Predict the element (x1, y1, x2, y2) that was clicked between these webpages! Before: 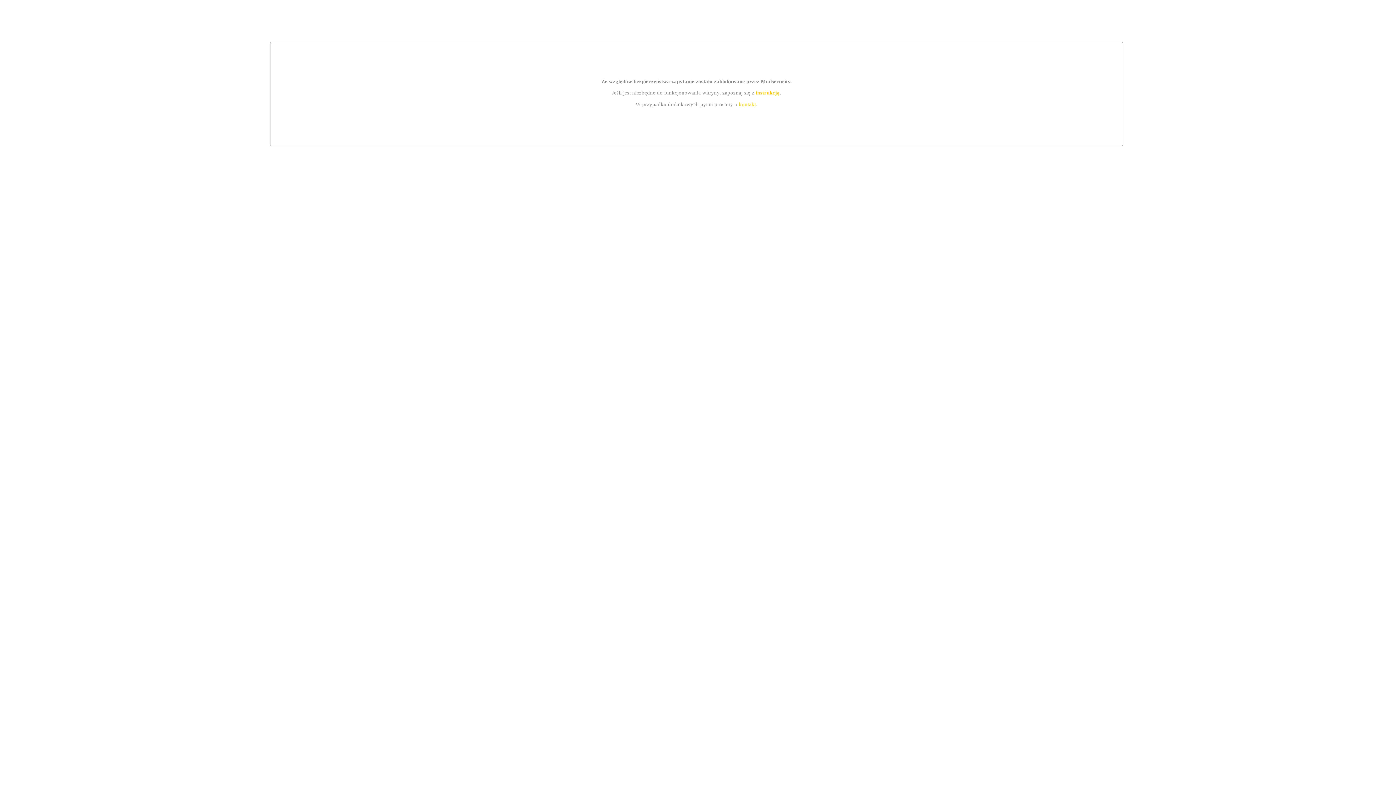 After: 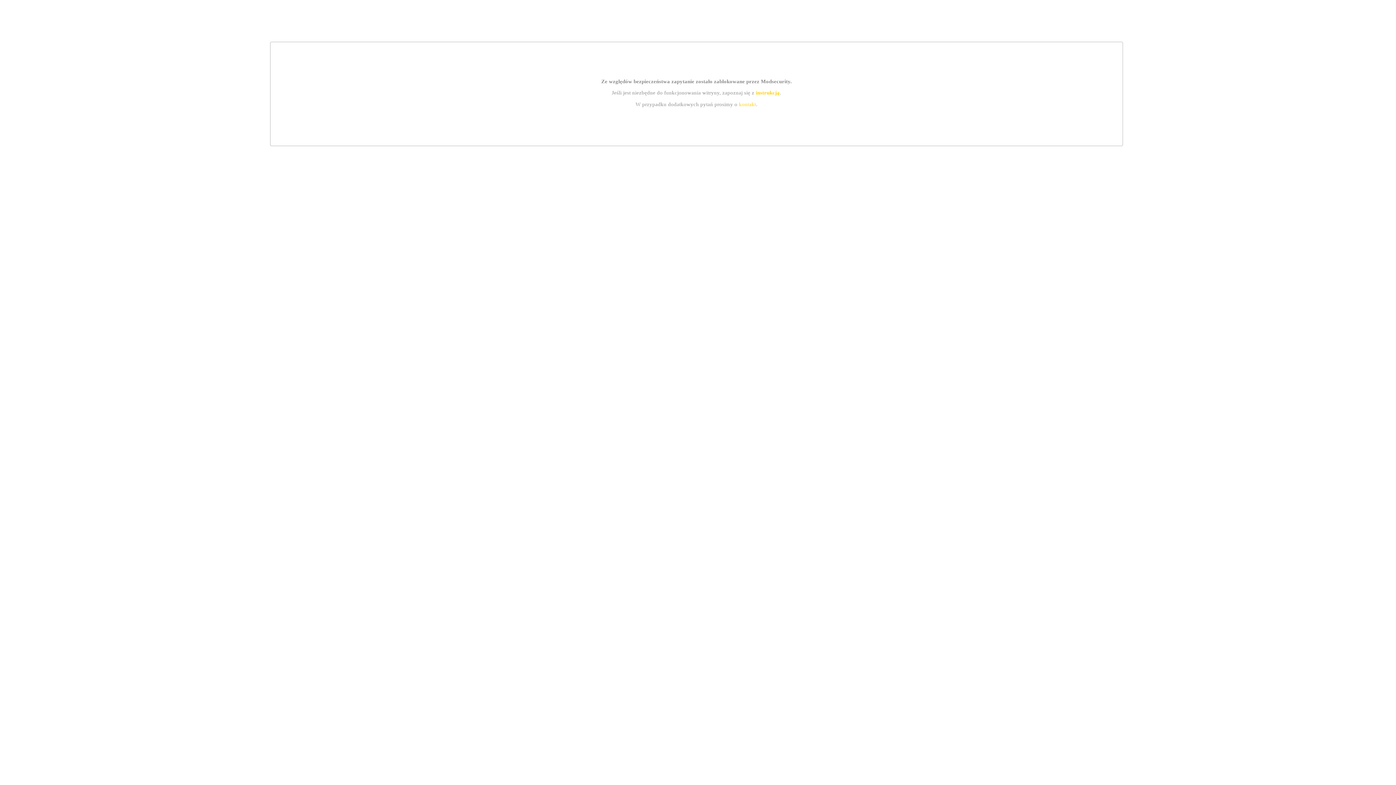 Action: label: kontakt bbox: (739, 101, 756, 107)